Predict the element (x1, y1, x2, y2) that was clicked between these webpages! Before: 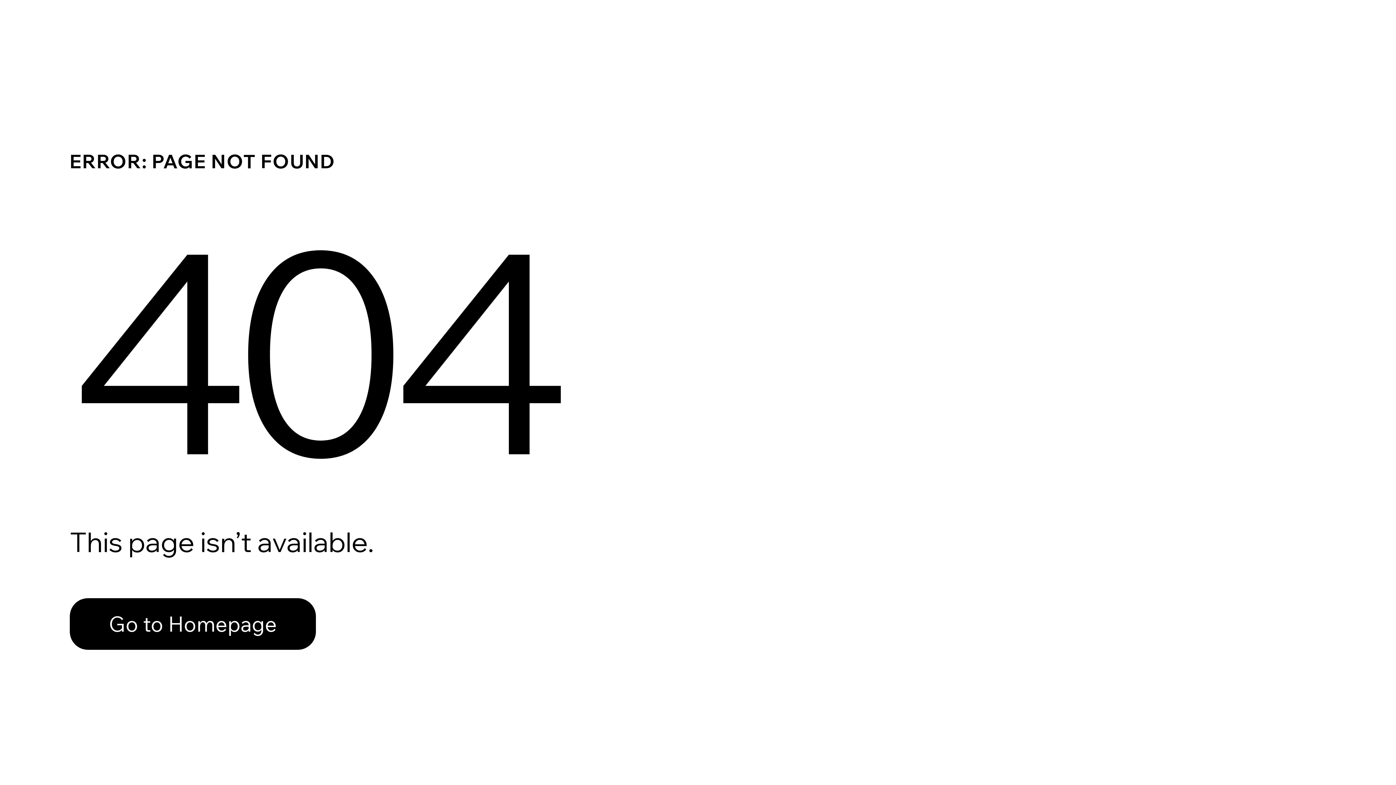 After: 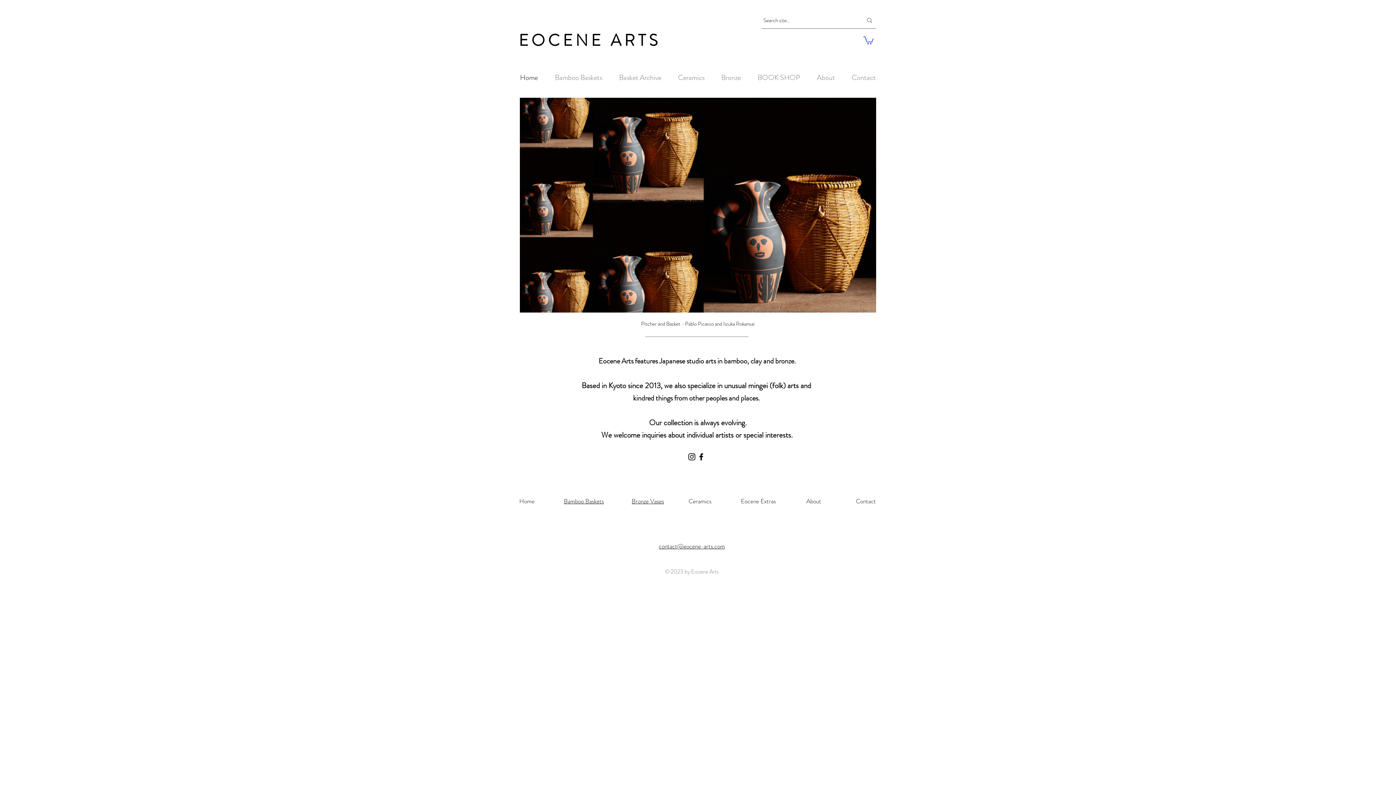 Action: bbox: (69, 582, 768, 659) label: Go to Homepage